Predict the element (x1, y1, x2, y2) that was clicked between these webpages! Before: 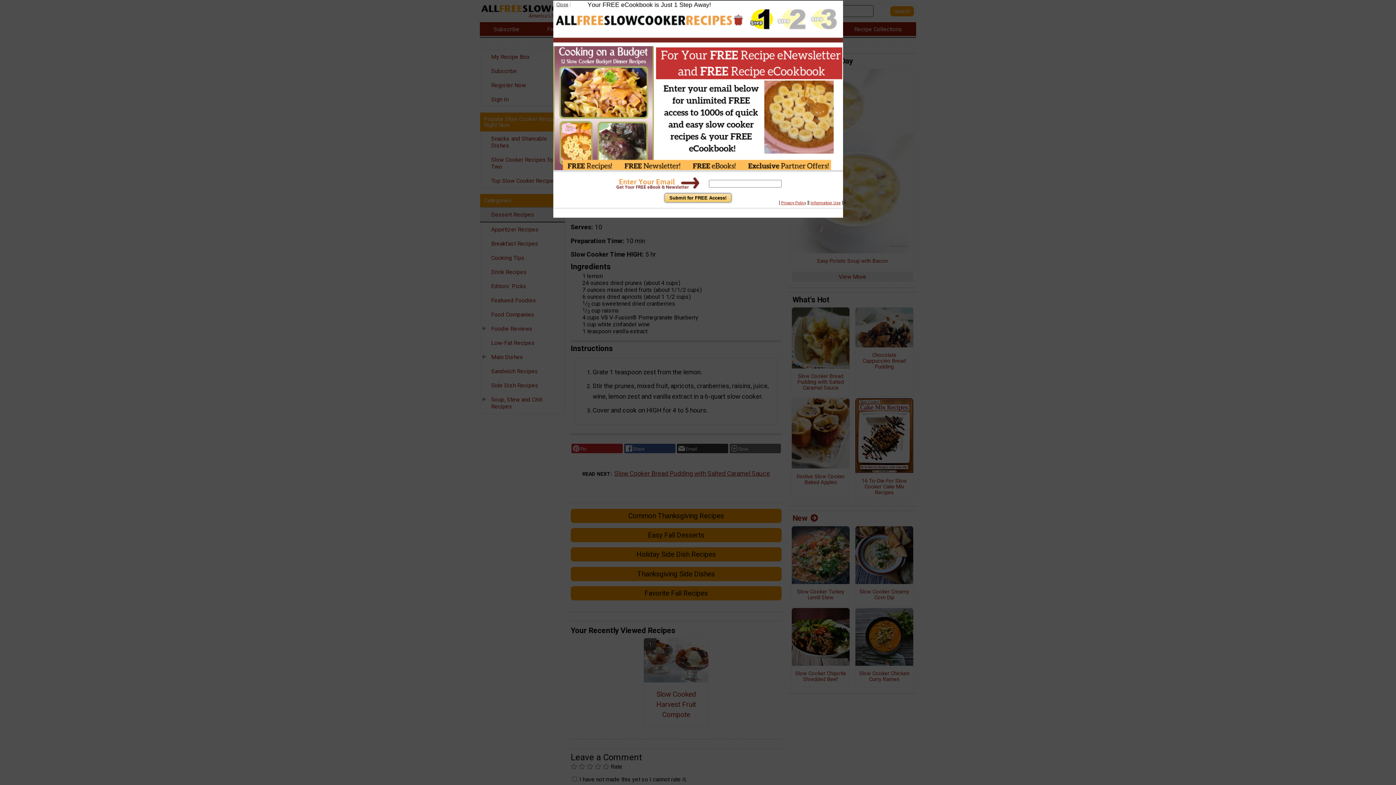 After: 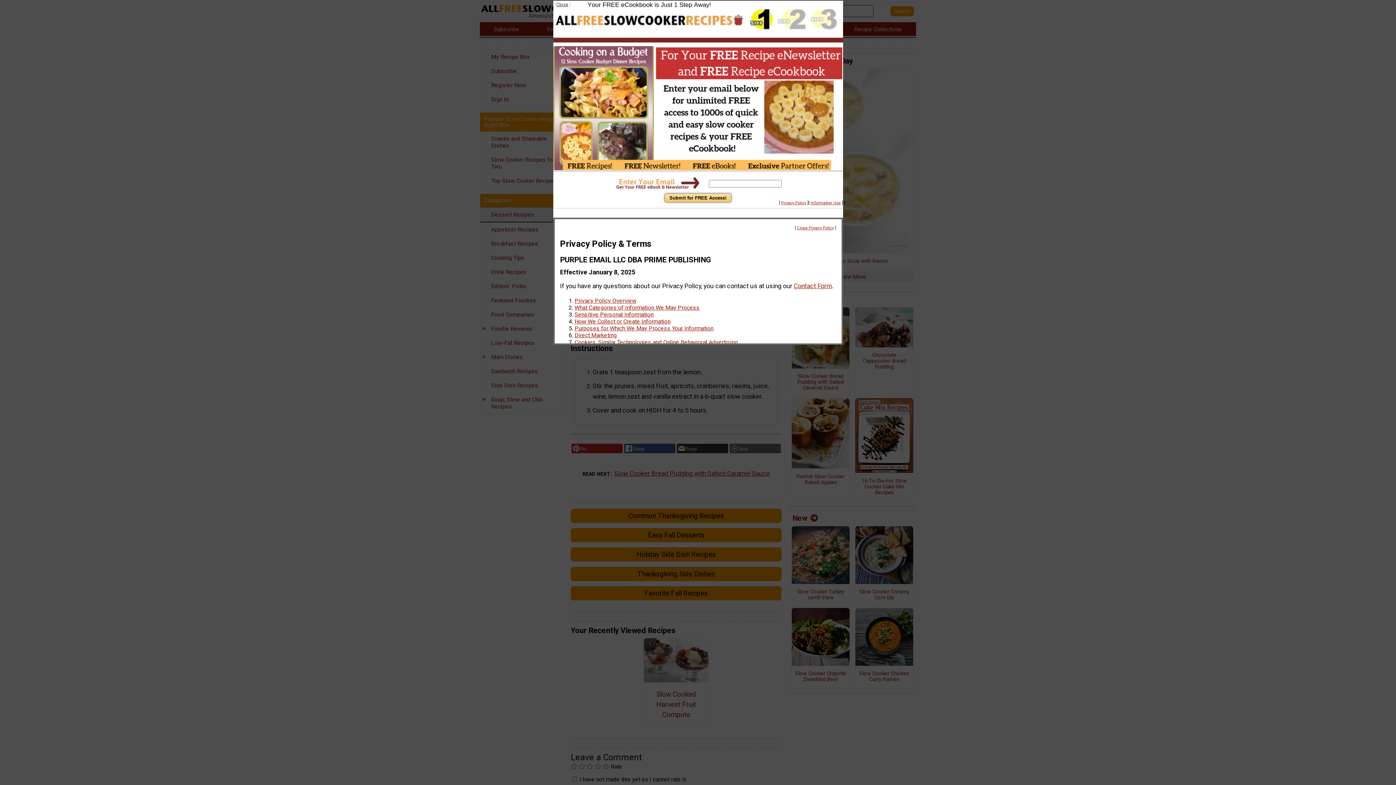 Action: label: Information Use bbox: (810, 200, 840, 205)